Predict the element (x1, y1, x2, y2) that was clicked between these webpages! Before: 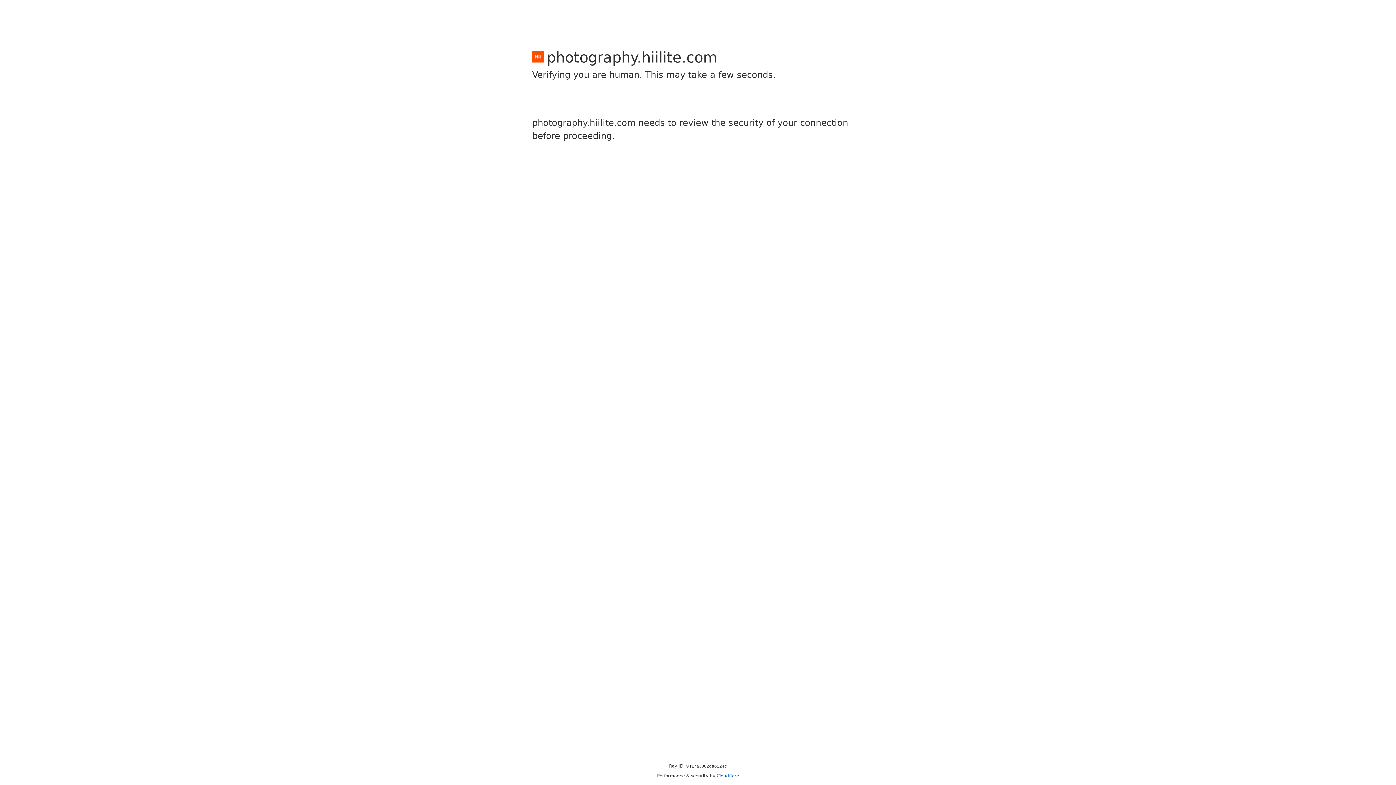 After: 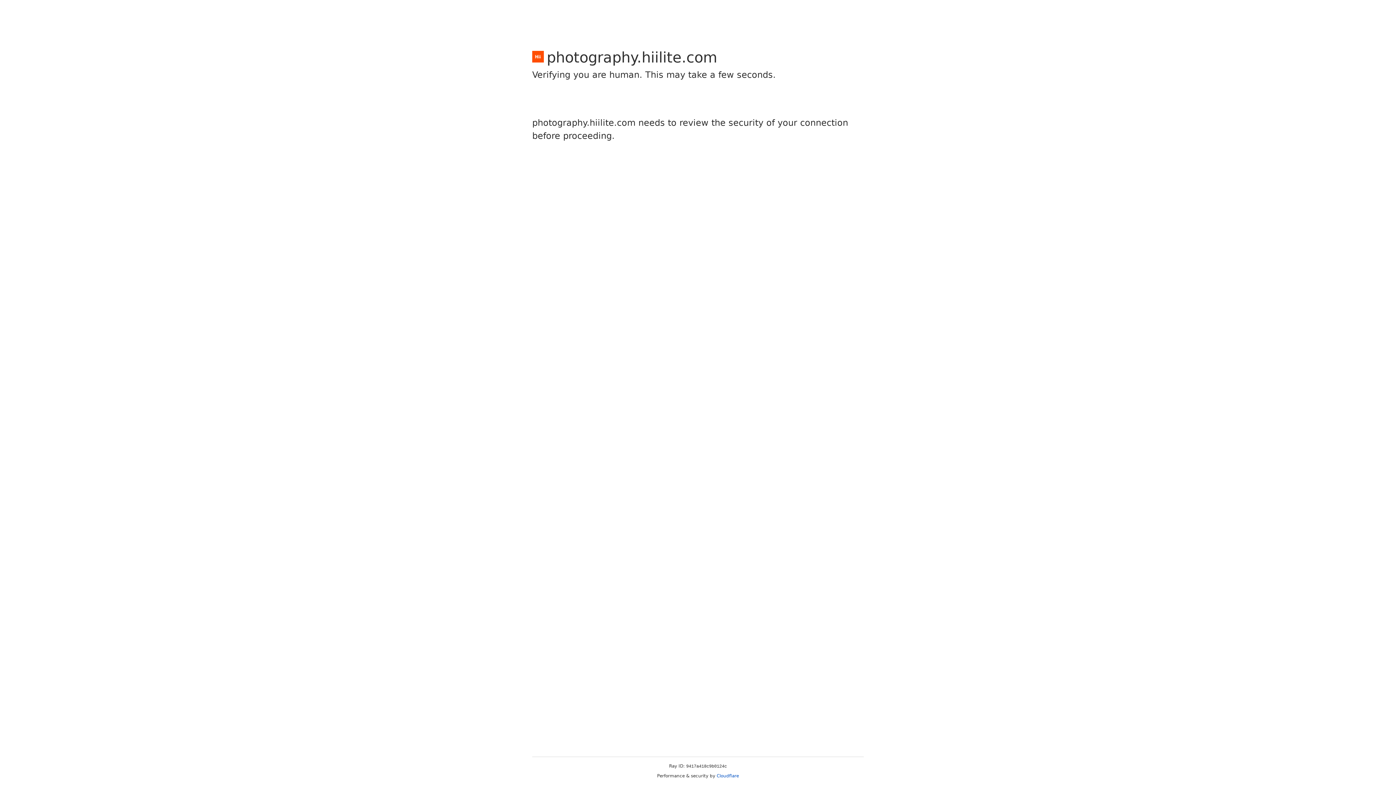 Action: label: Cloudflare bbox: (716, 773, 739, 778)